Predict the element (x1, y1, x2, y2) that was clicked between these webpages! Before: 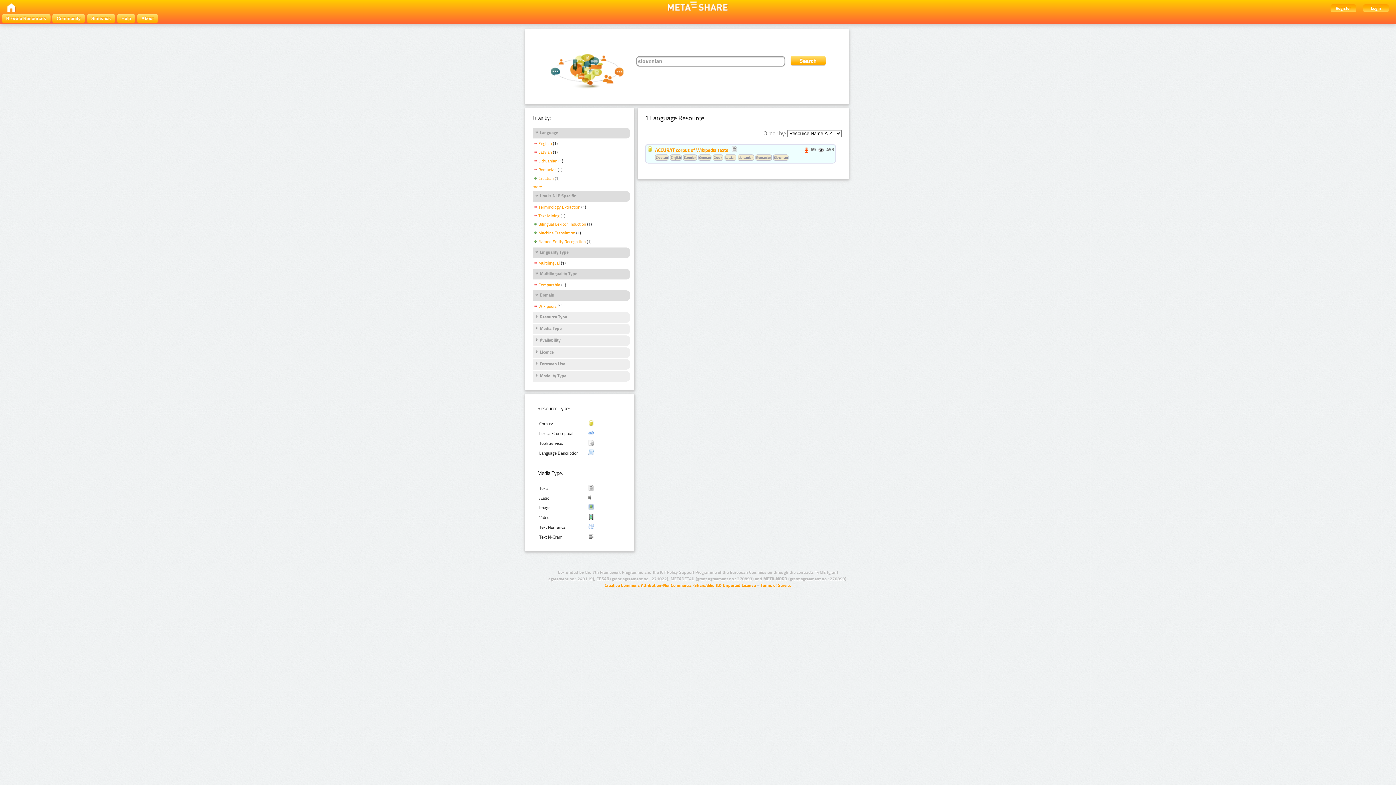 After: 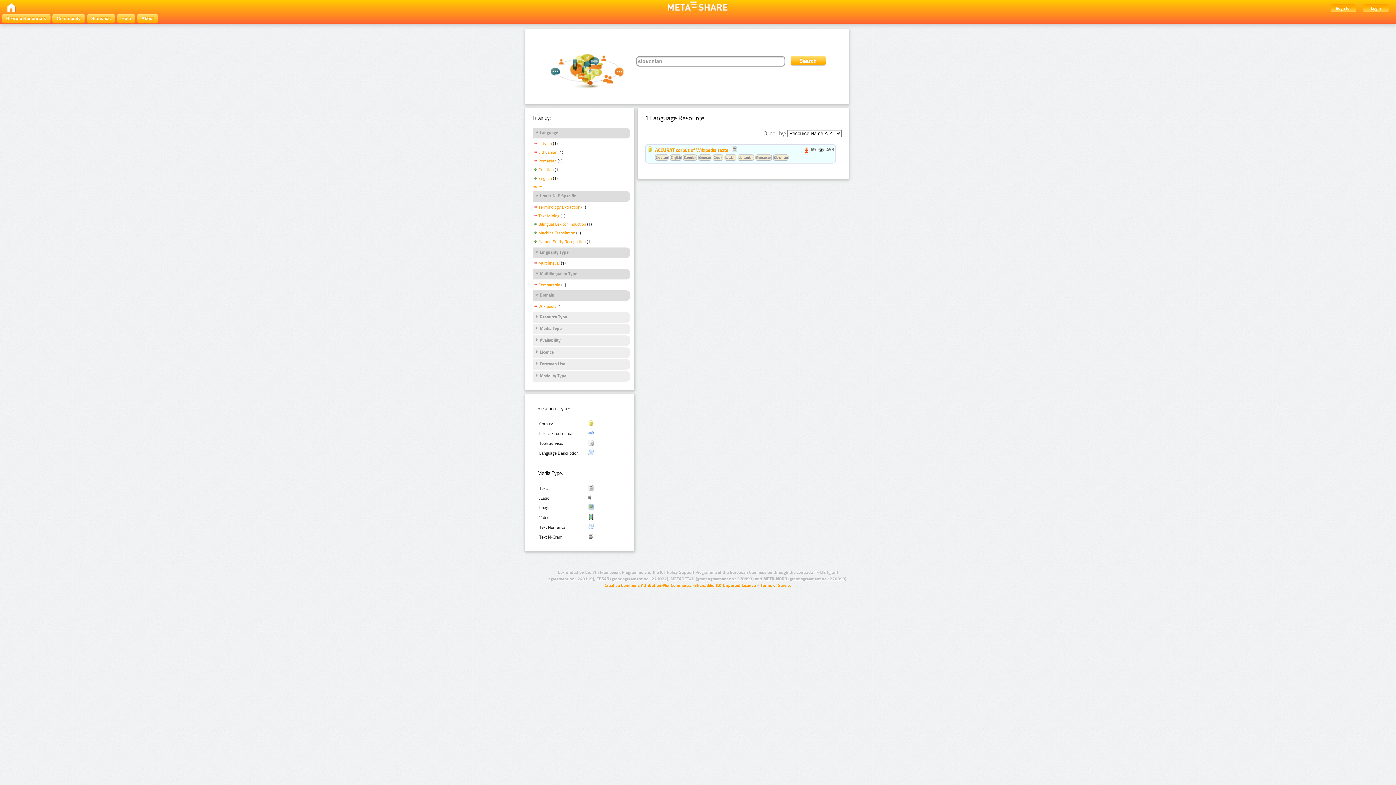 Action: bbox: (532, 141, 552, 147) label: English